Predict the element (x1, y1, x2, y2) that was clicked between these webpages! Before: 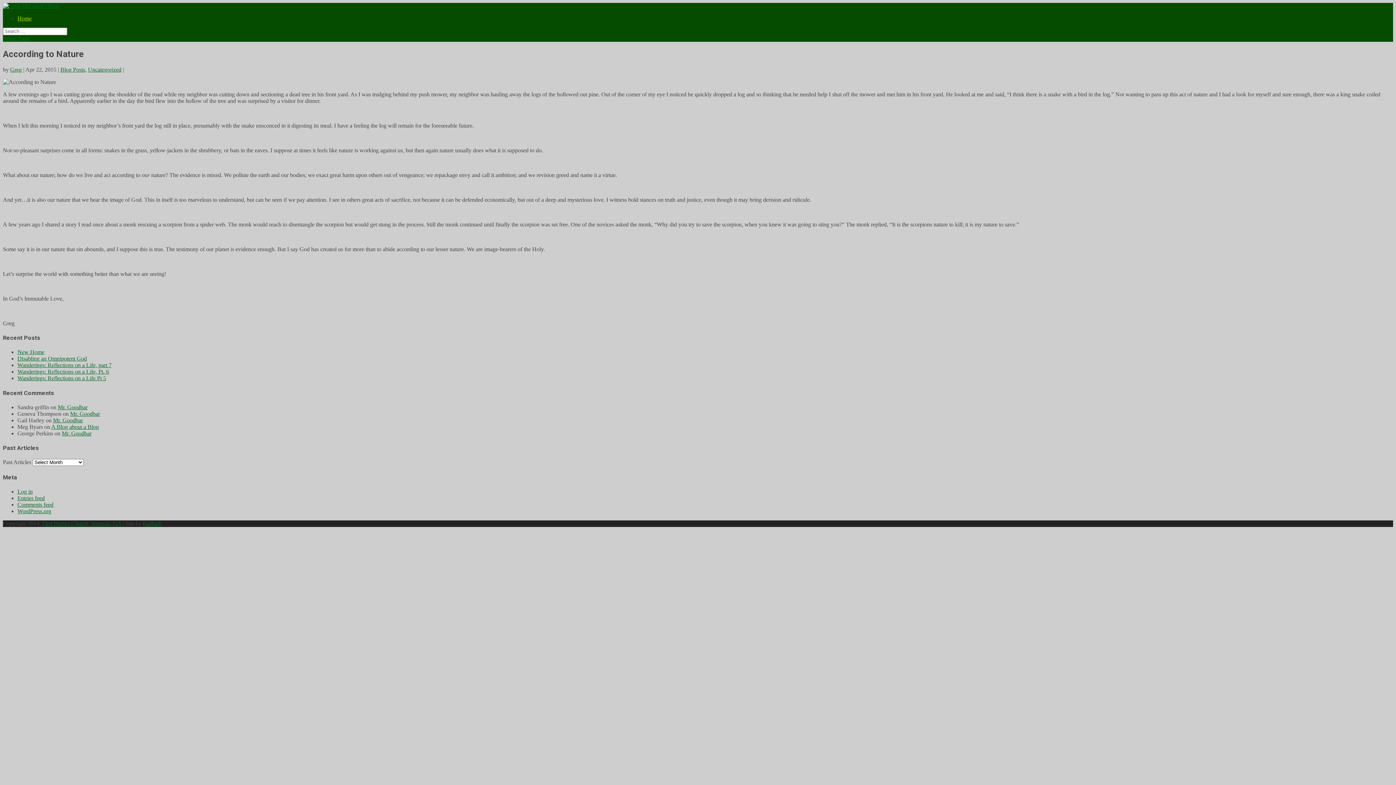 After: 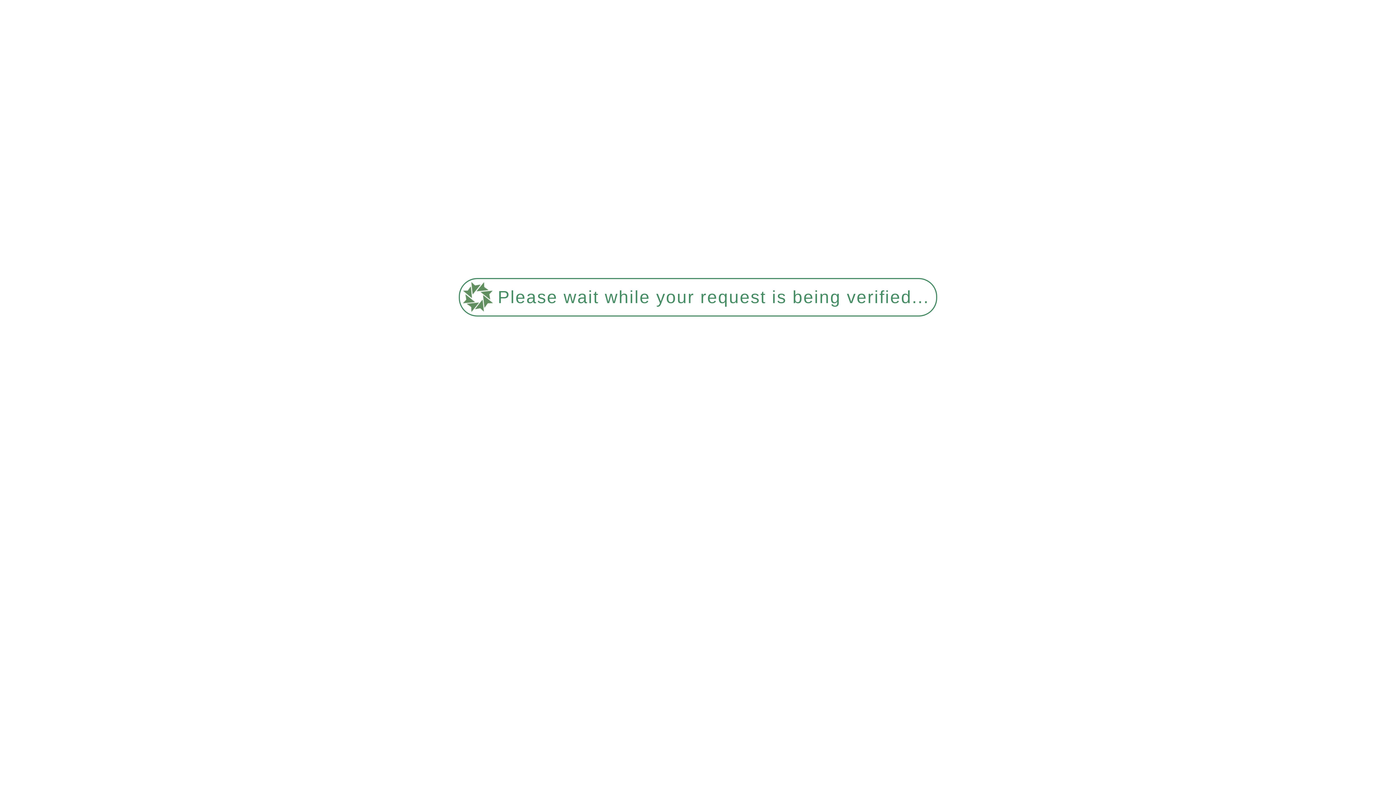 Action: bbox: (142, 520, 161, 526) label: Faithlab